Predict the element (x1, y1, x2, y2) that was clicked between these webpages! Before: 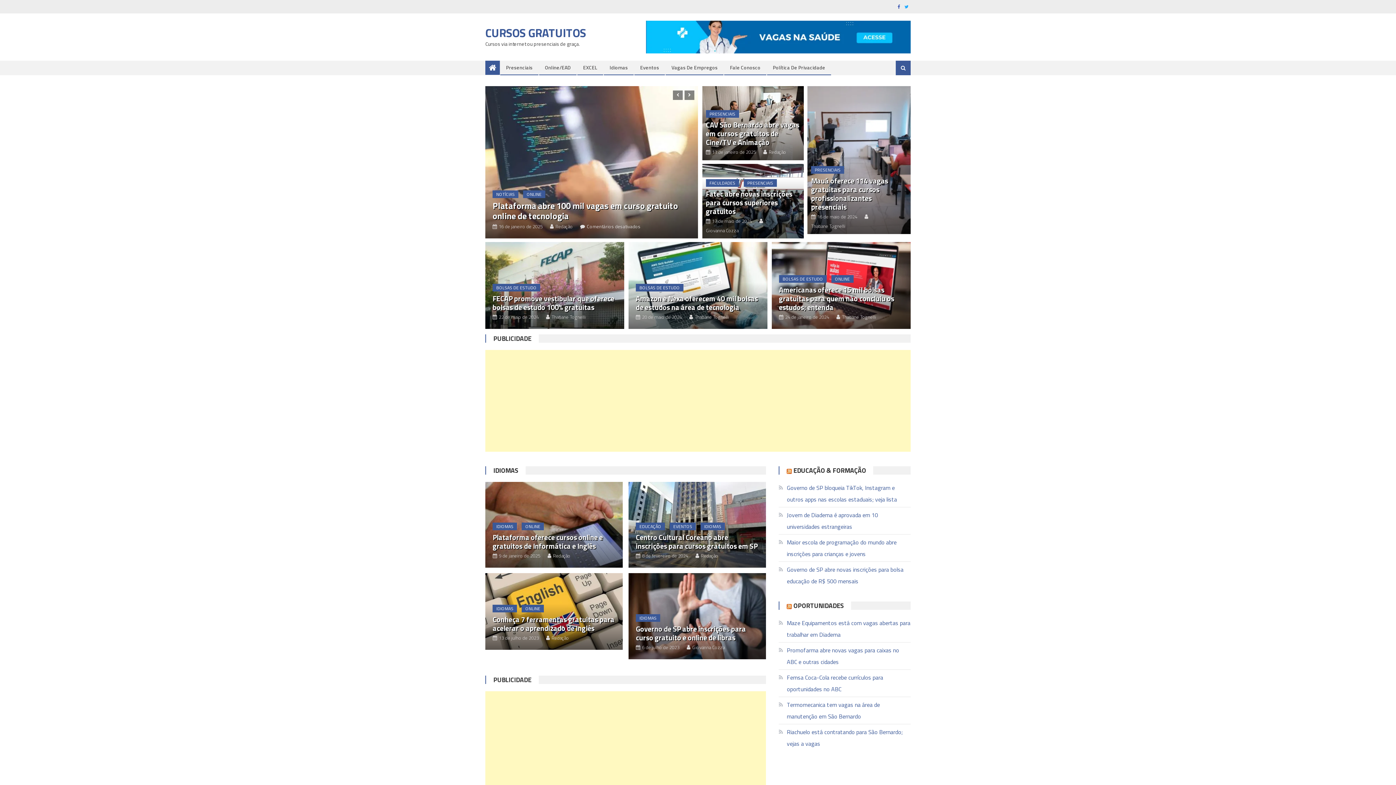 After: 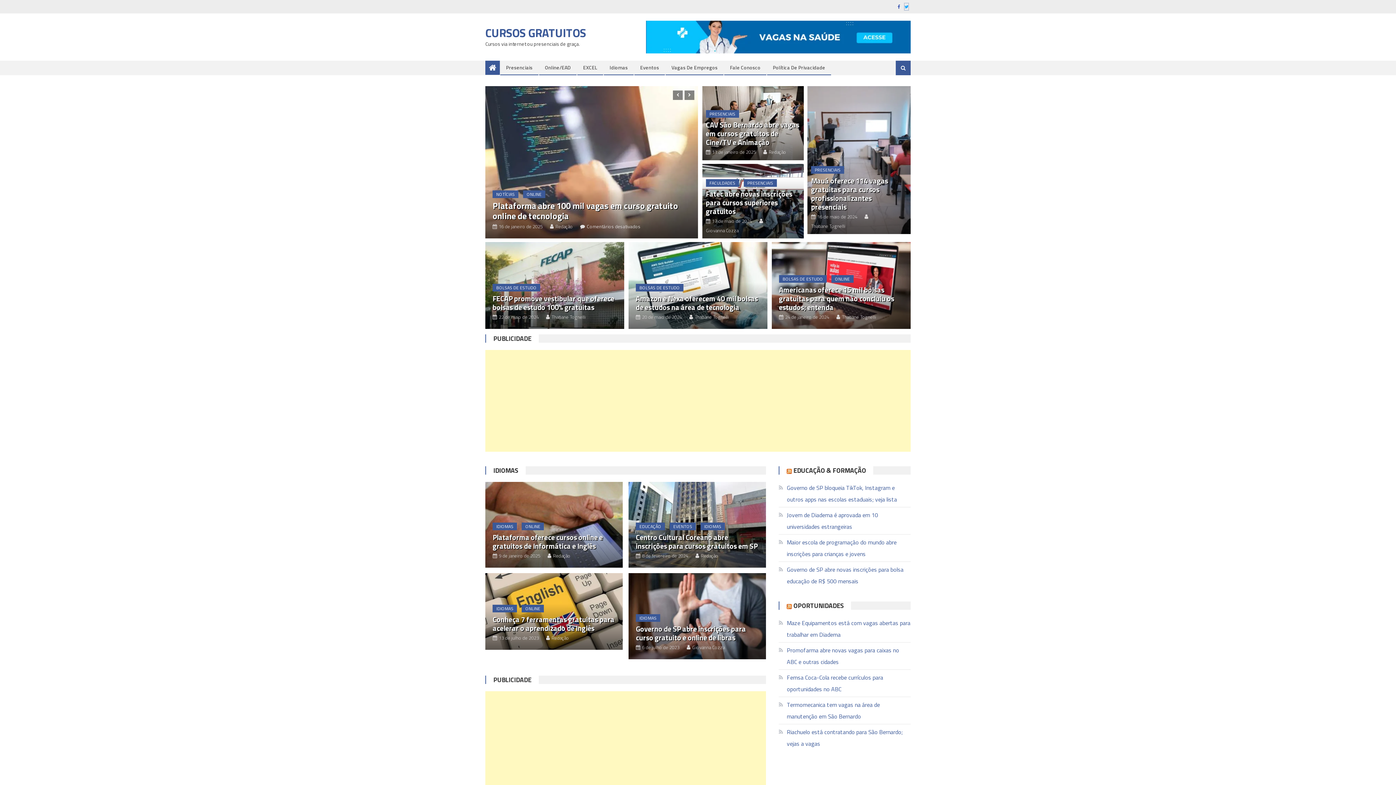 Action: bbox: (904, 3, 908, 10)